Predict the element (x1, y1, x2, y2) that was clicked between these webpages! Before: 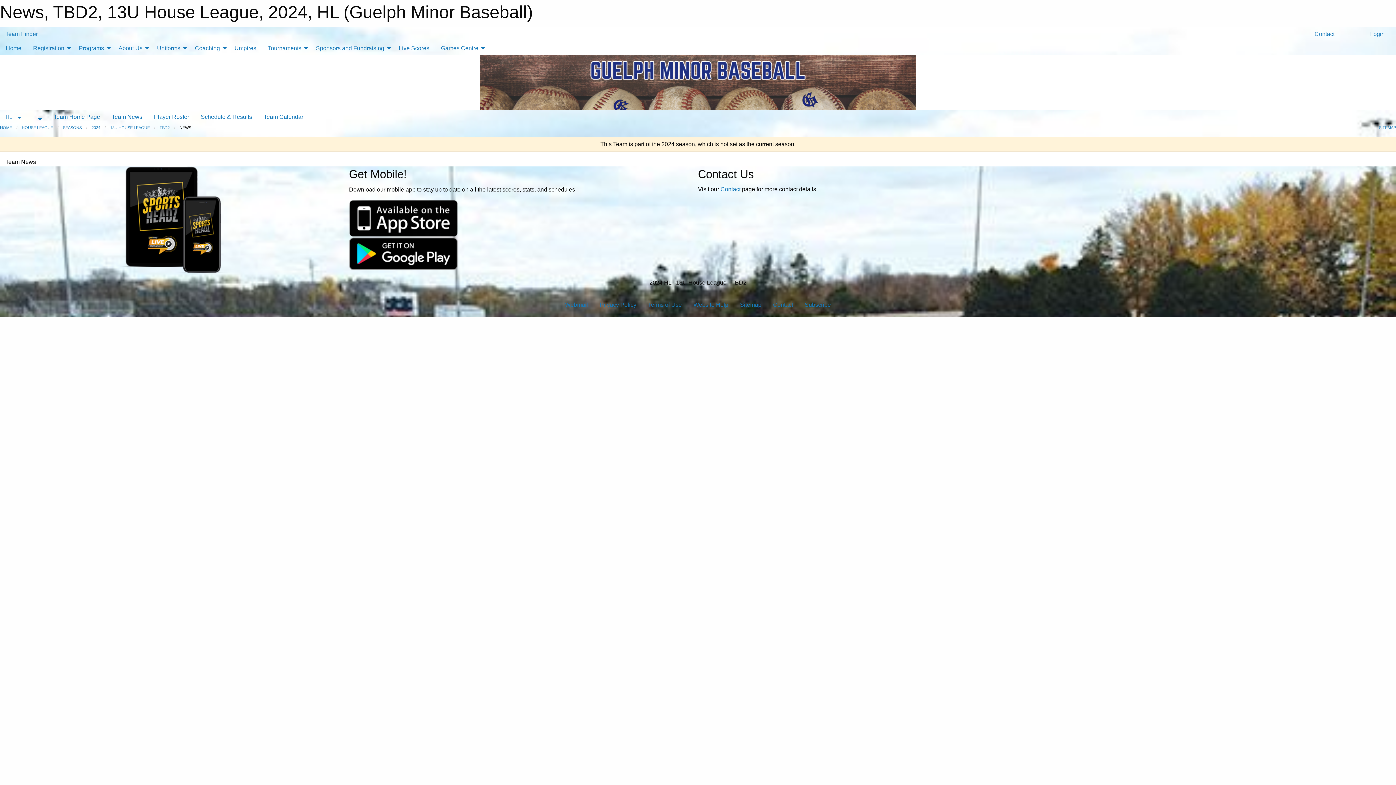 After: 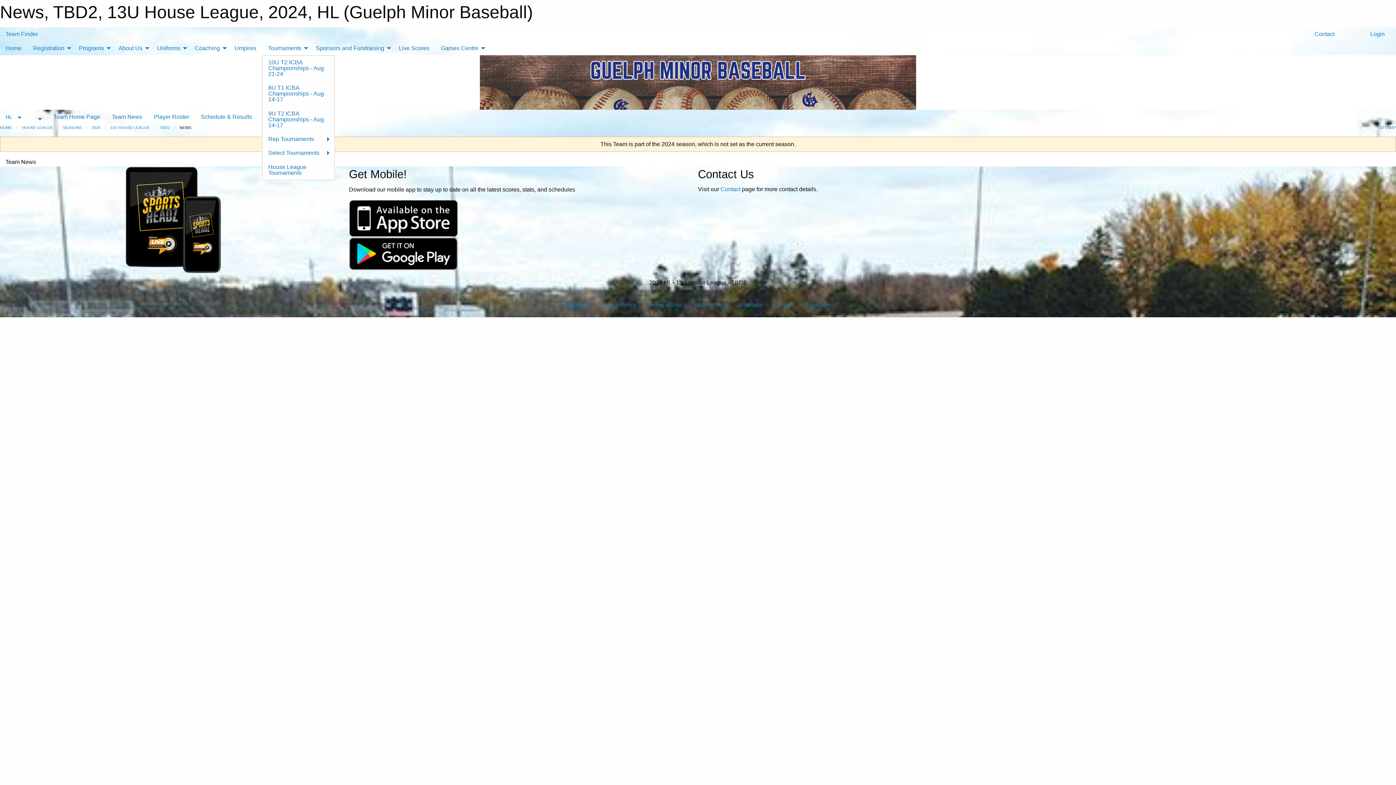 Action: label: Tournaments bbox: (262, 41, 310, 55)